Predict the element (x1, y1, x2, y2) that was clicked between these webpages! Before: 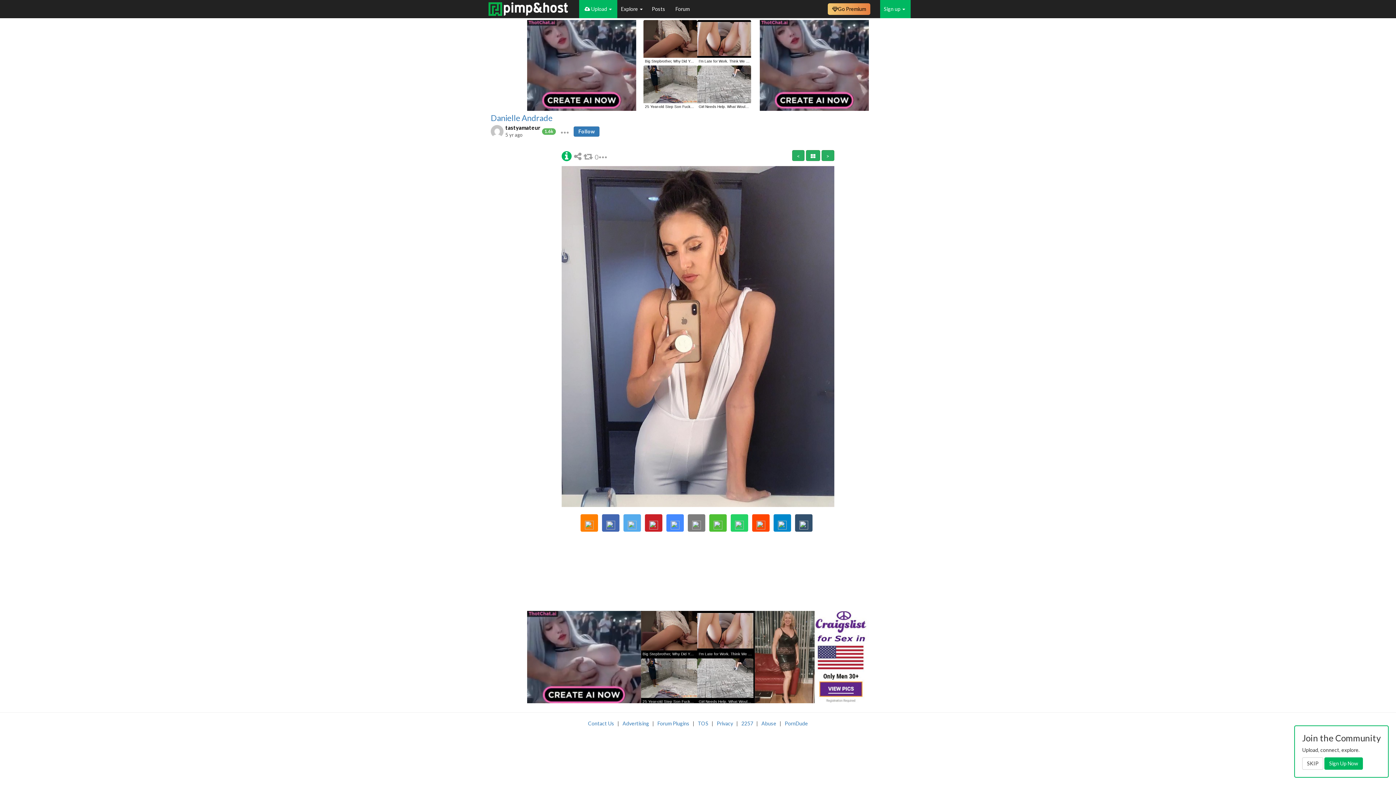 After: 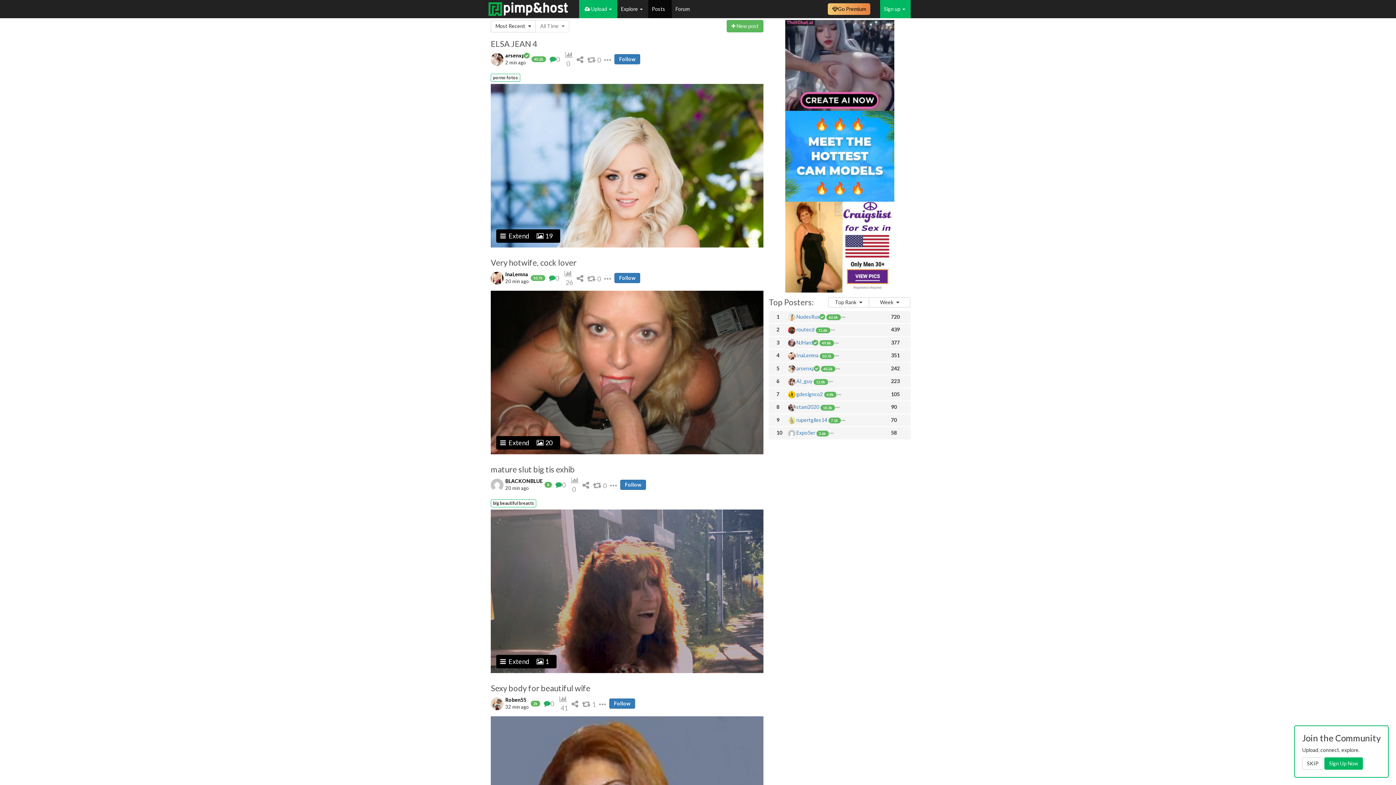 Action: label: Posts  bbox: (648, 0, 672, 18)